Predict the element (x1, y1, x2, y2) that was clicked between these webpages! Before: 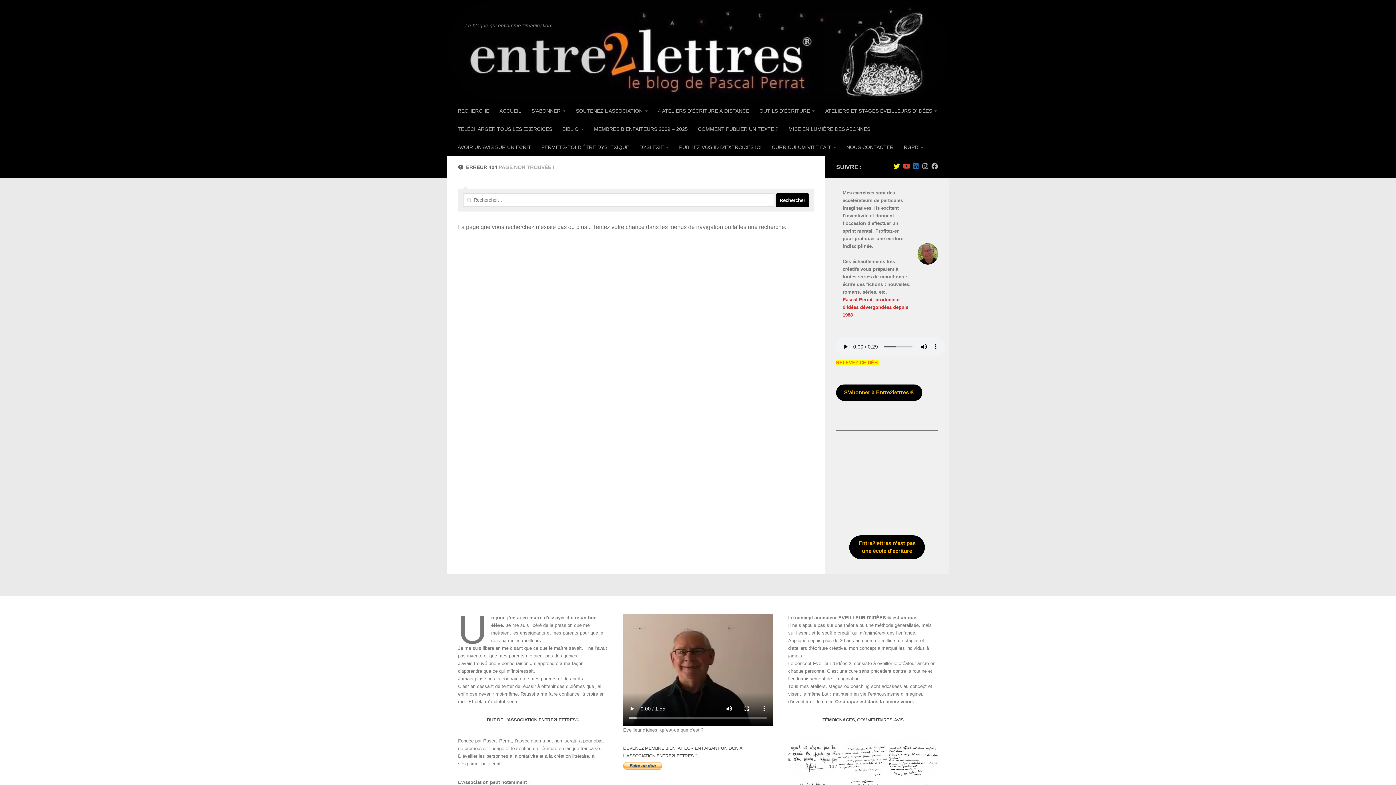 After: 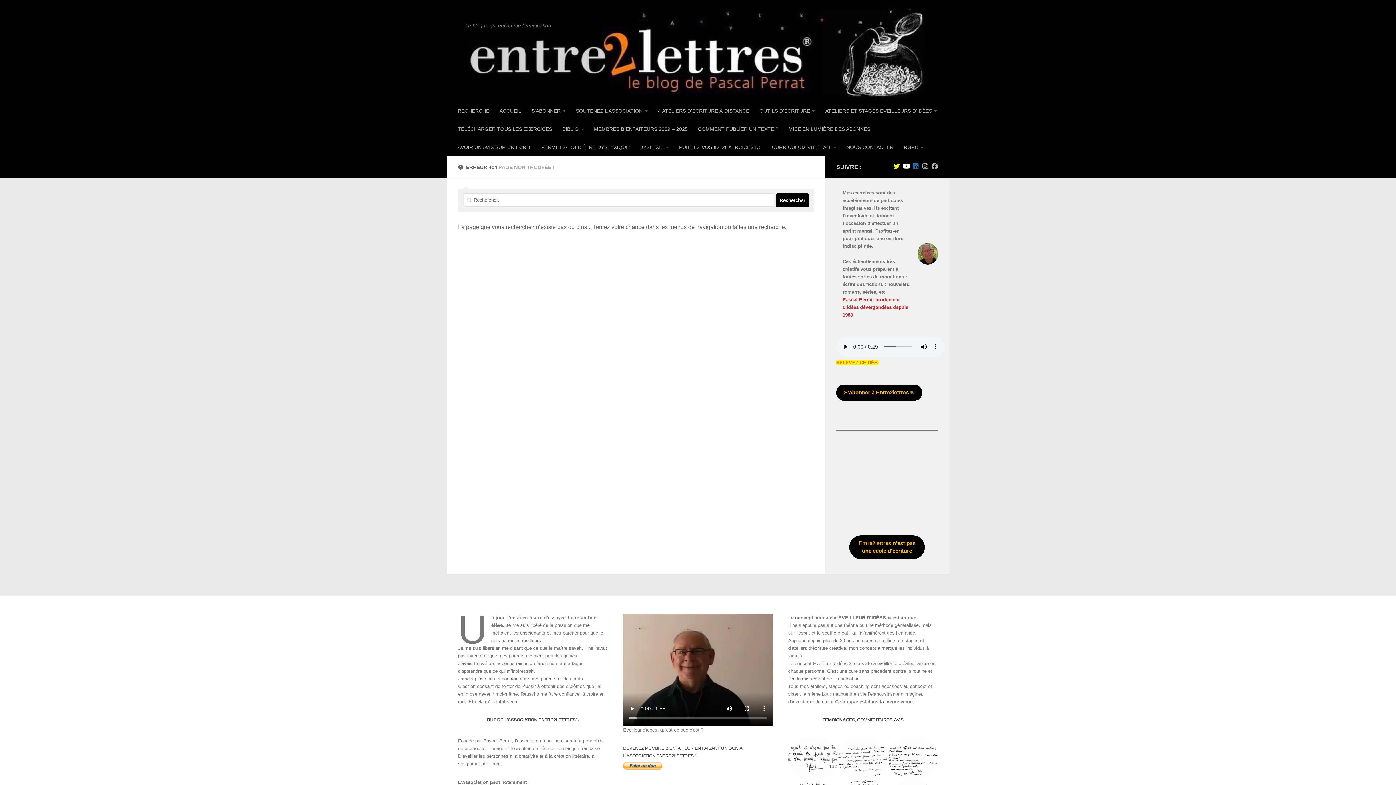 Action: bbox: (903, 162, 909, 169) label: Suivez-nous sur Youtube